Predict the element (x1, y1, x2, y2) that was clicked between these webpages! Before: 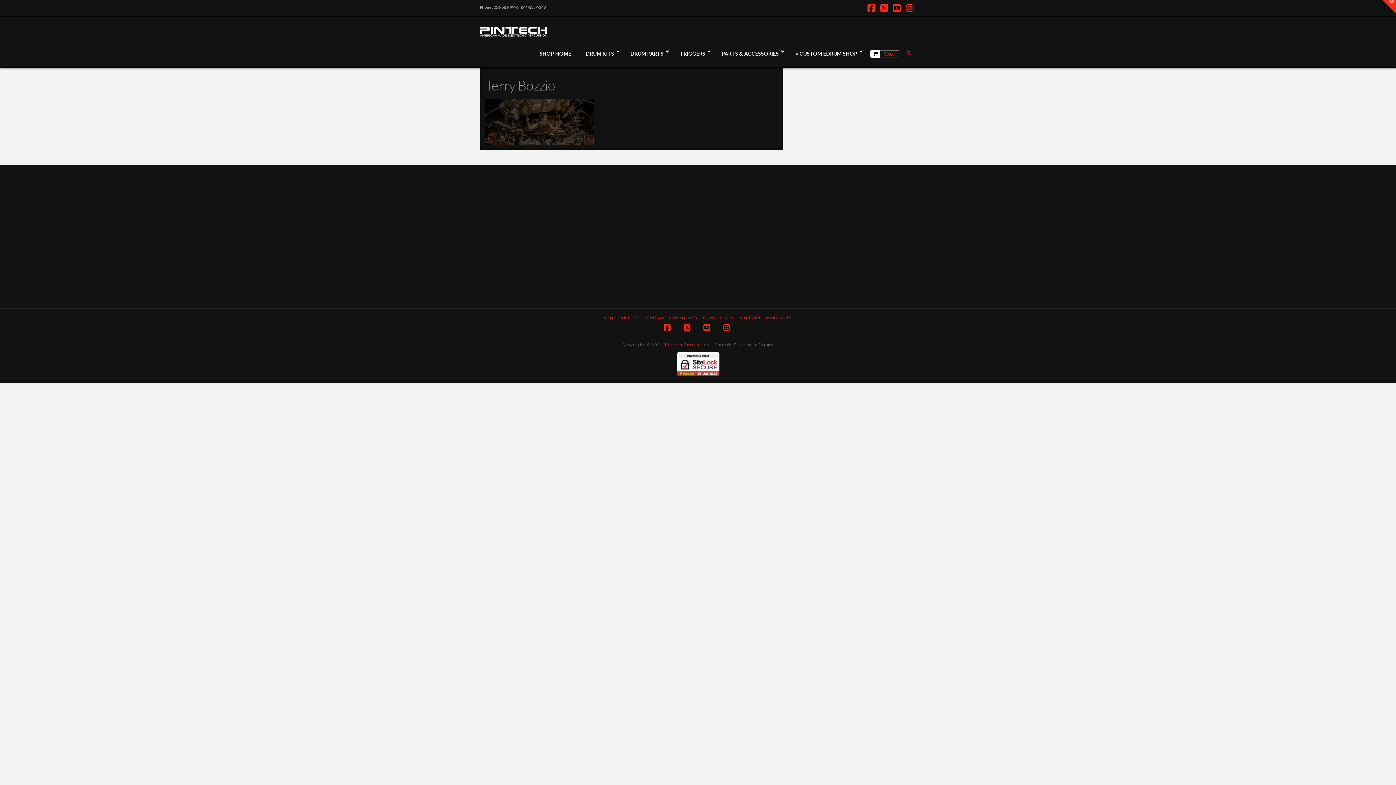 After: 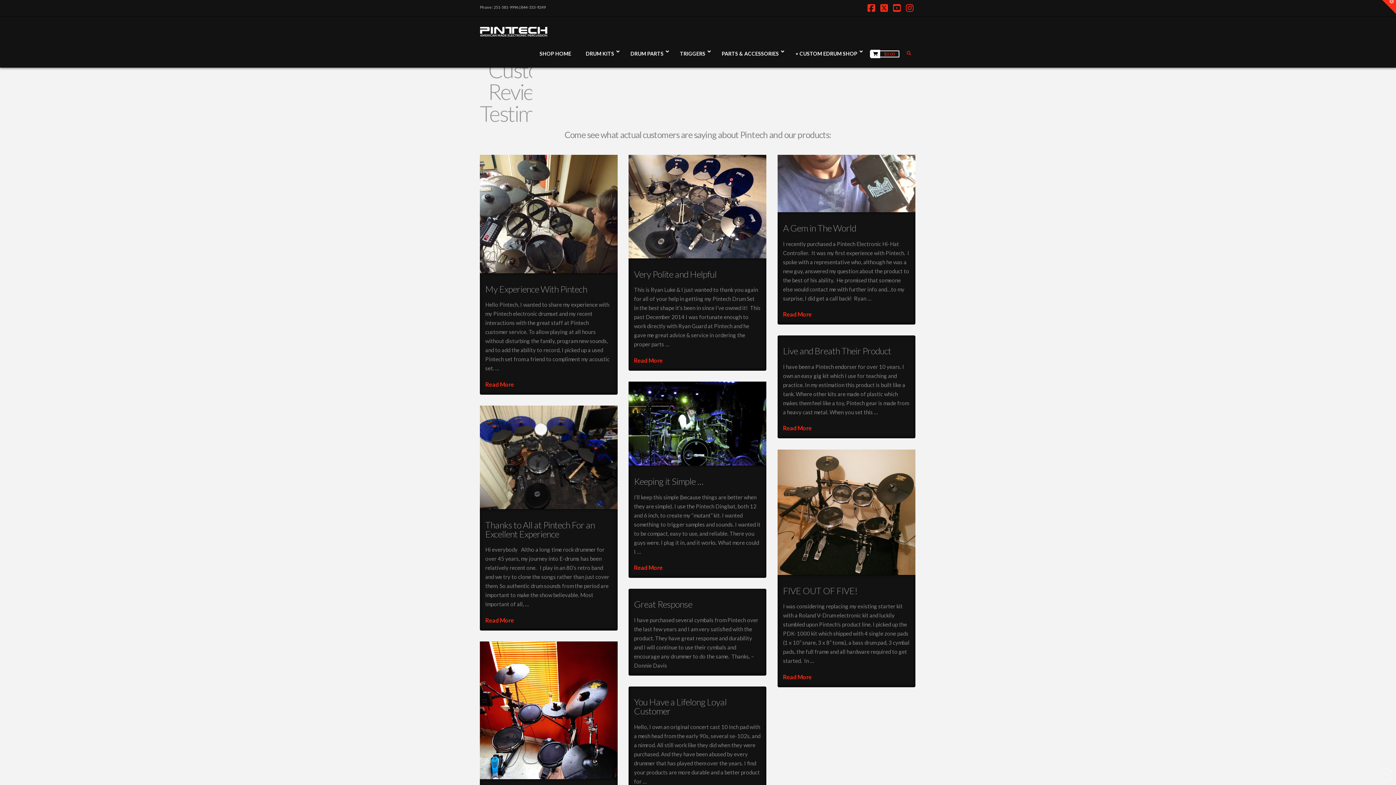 Action: label: REVIEWS bbox: (643, 315, 664, 320)